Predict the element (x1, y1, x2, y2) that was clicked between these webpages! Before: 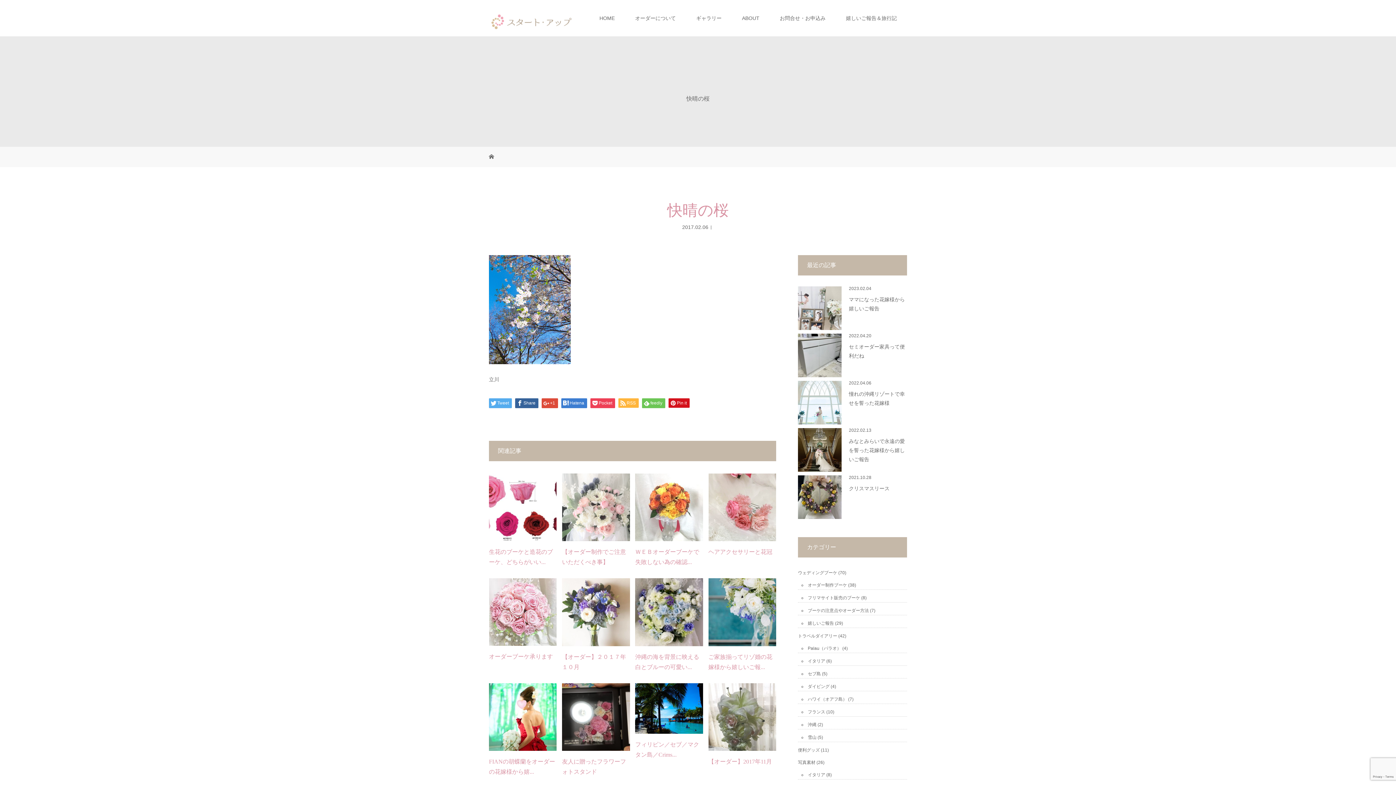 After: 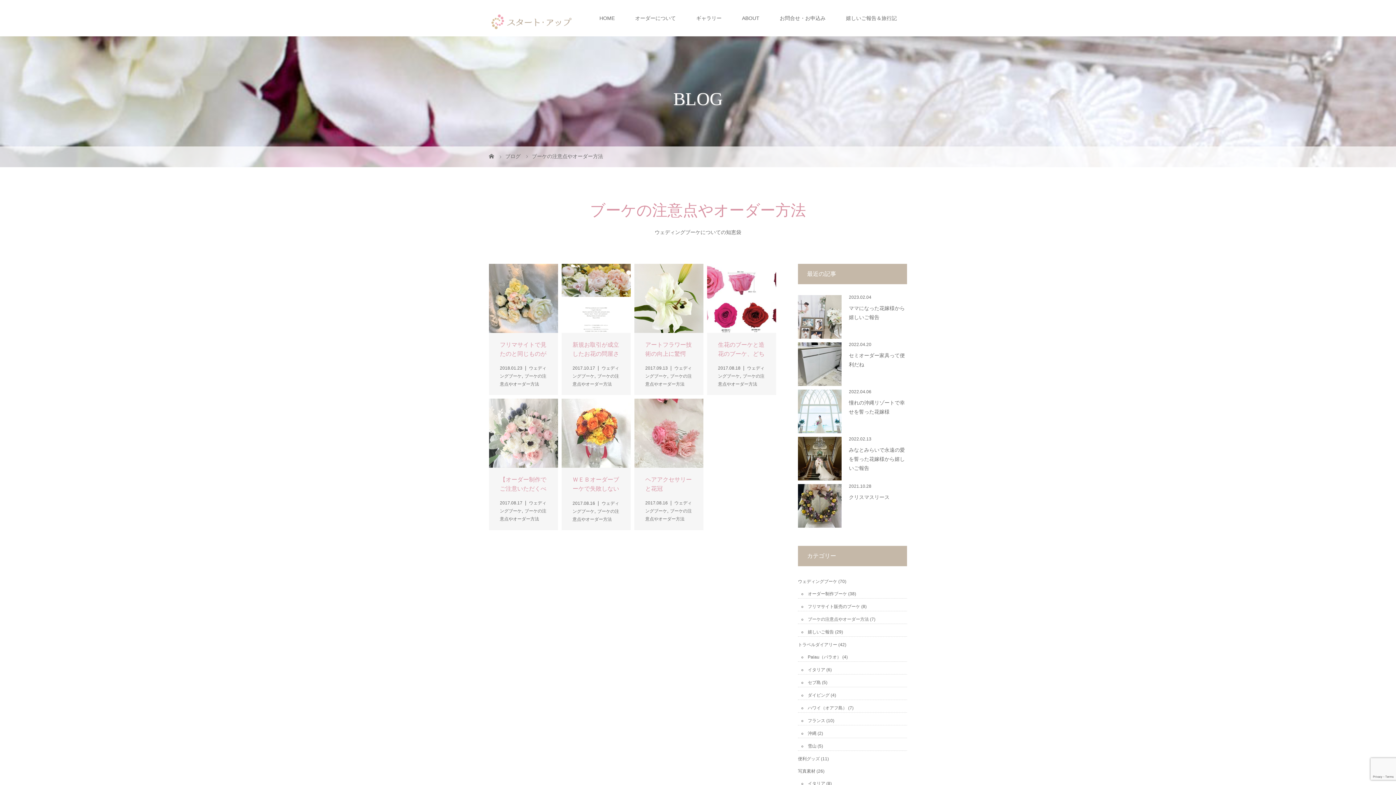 Action: bbox: (808, 608, 869, 613) label: ブーケの注意点やオーダー方法